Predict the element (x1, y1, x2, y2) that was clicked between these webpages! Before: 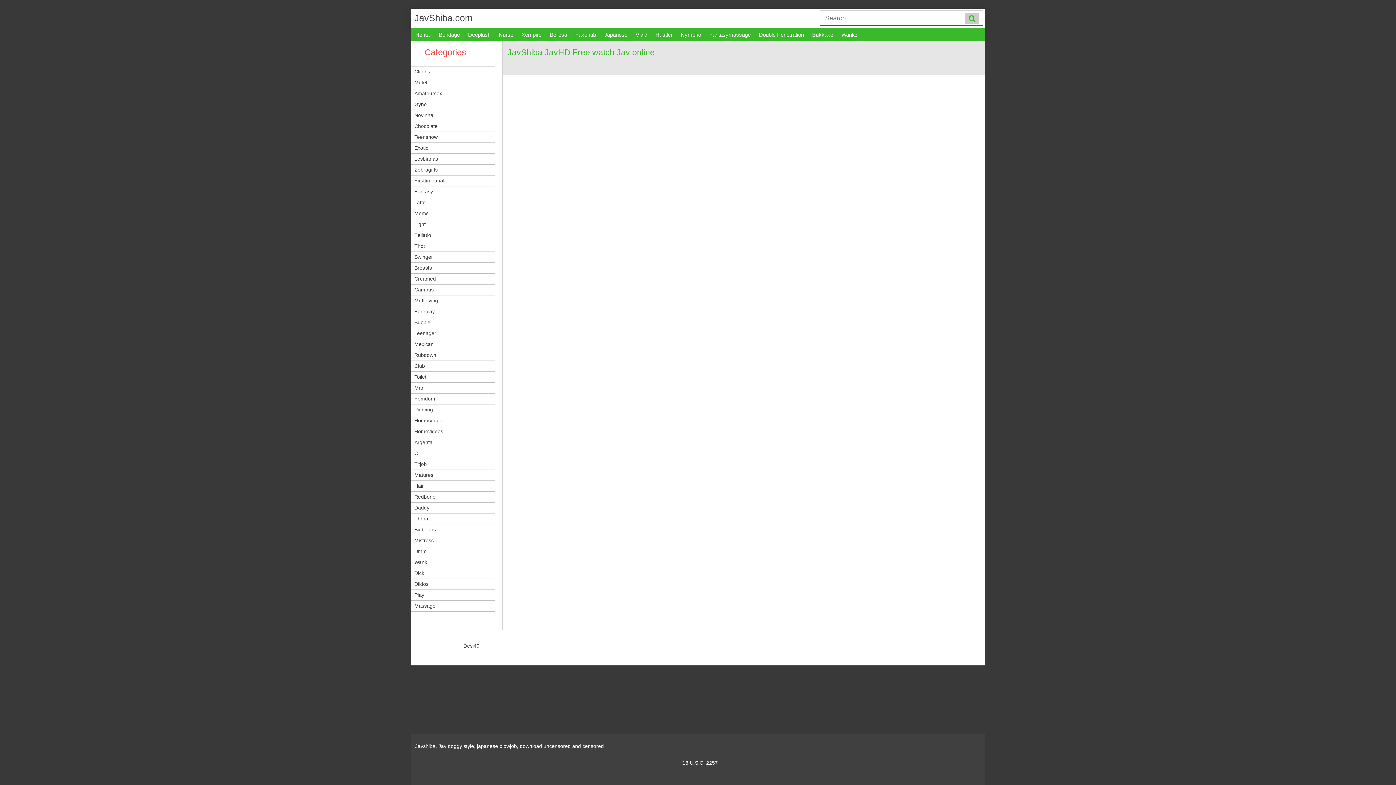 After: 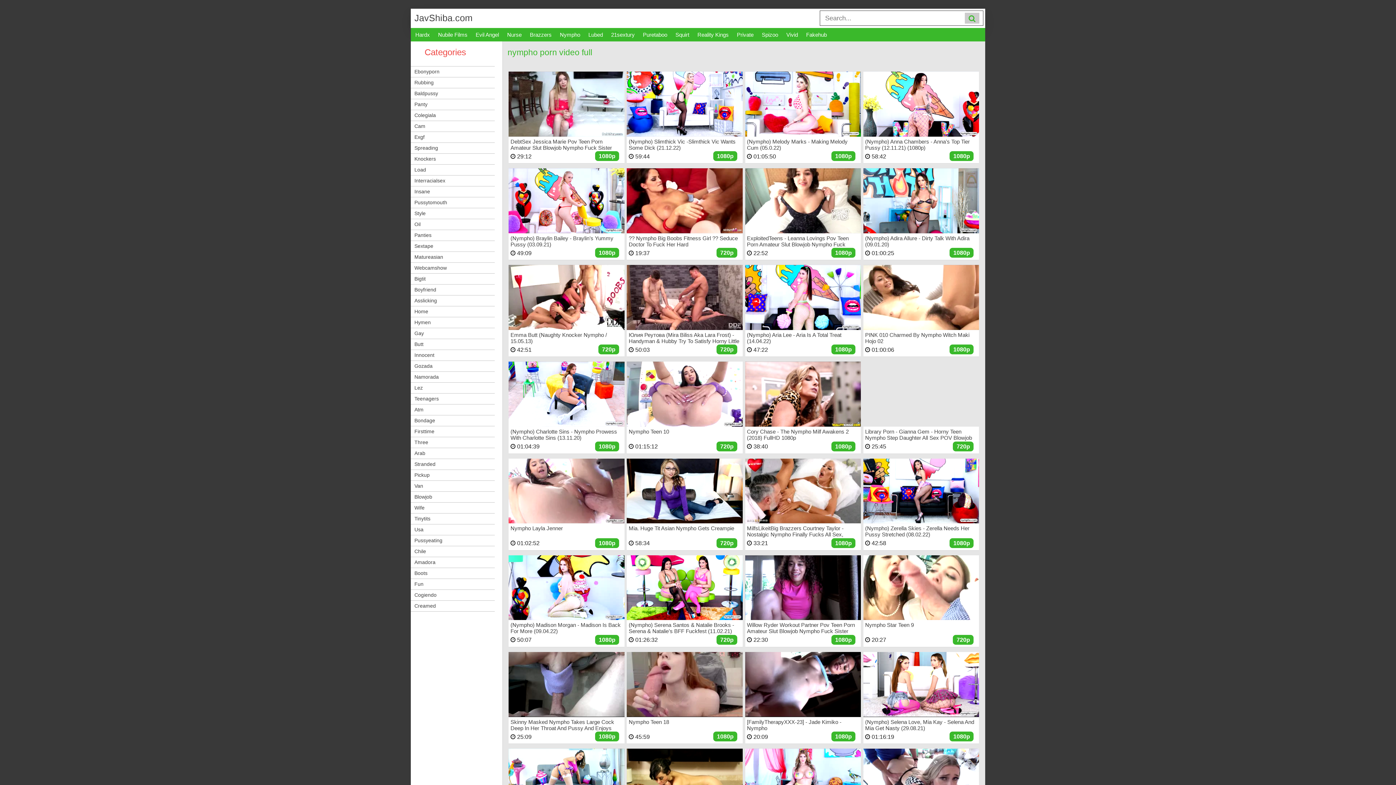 Action: label: Nympho bbox: (677, 28, 704, 41)